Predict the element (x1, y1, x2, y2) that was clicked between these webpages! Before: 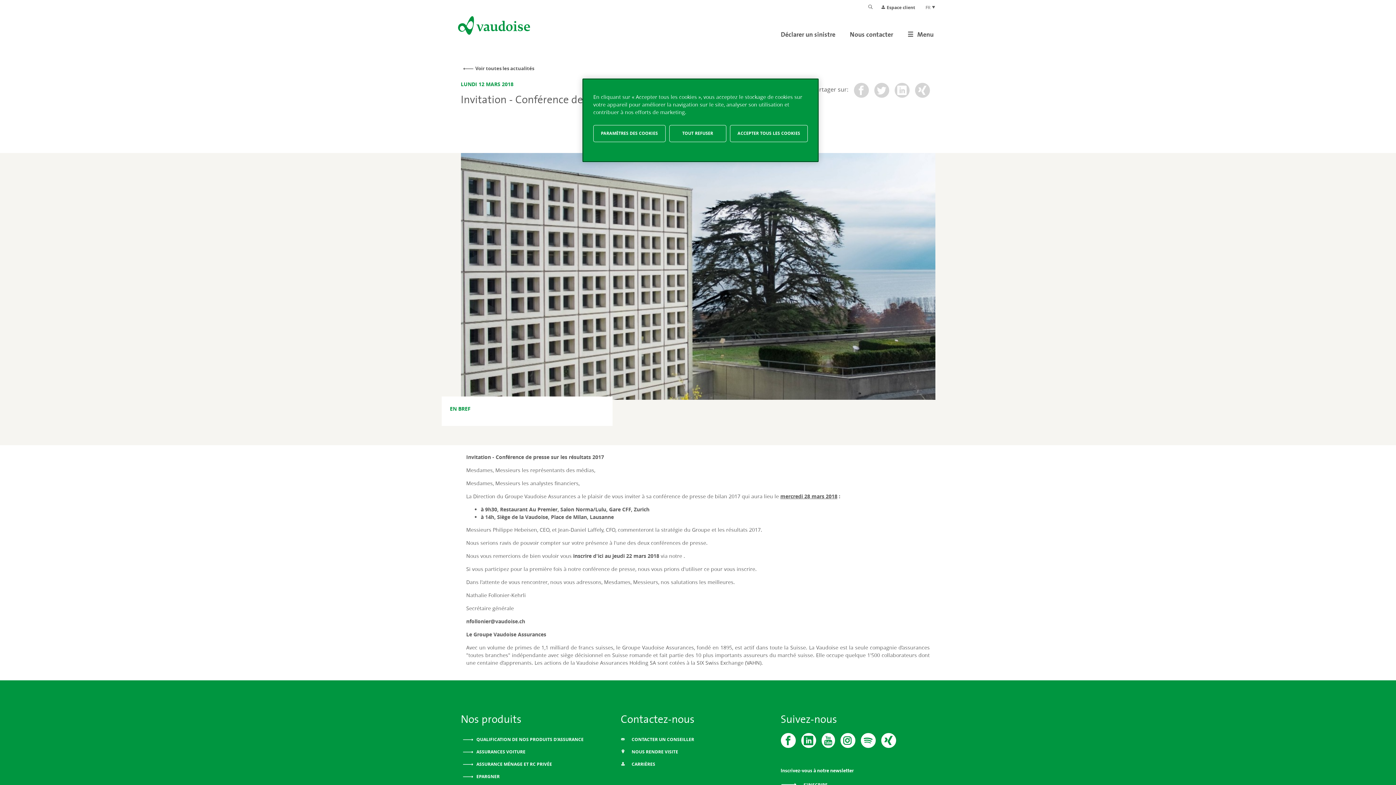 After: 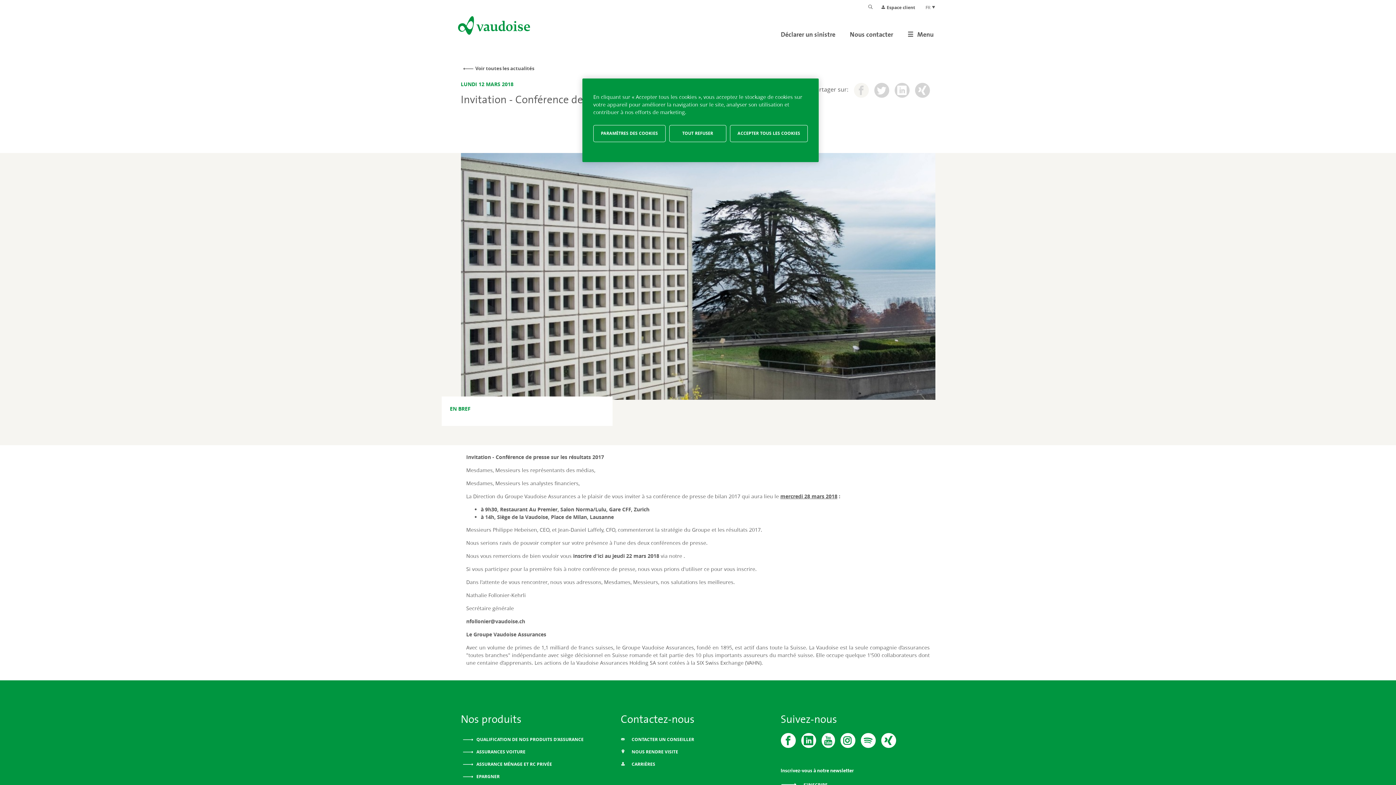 Action: bbox: (854, 83, 868, 97)